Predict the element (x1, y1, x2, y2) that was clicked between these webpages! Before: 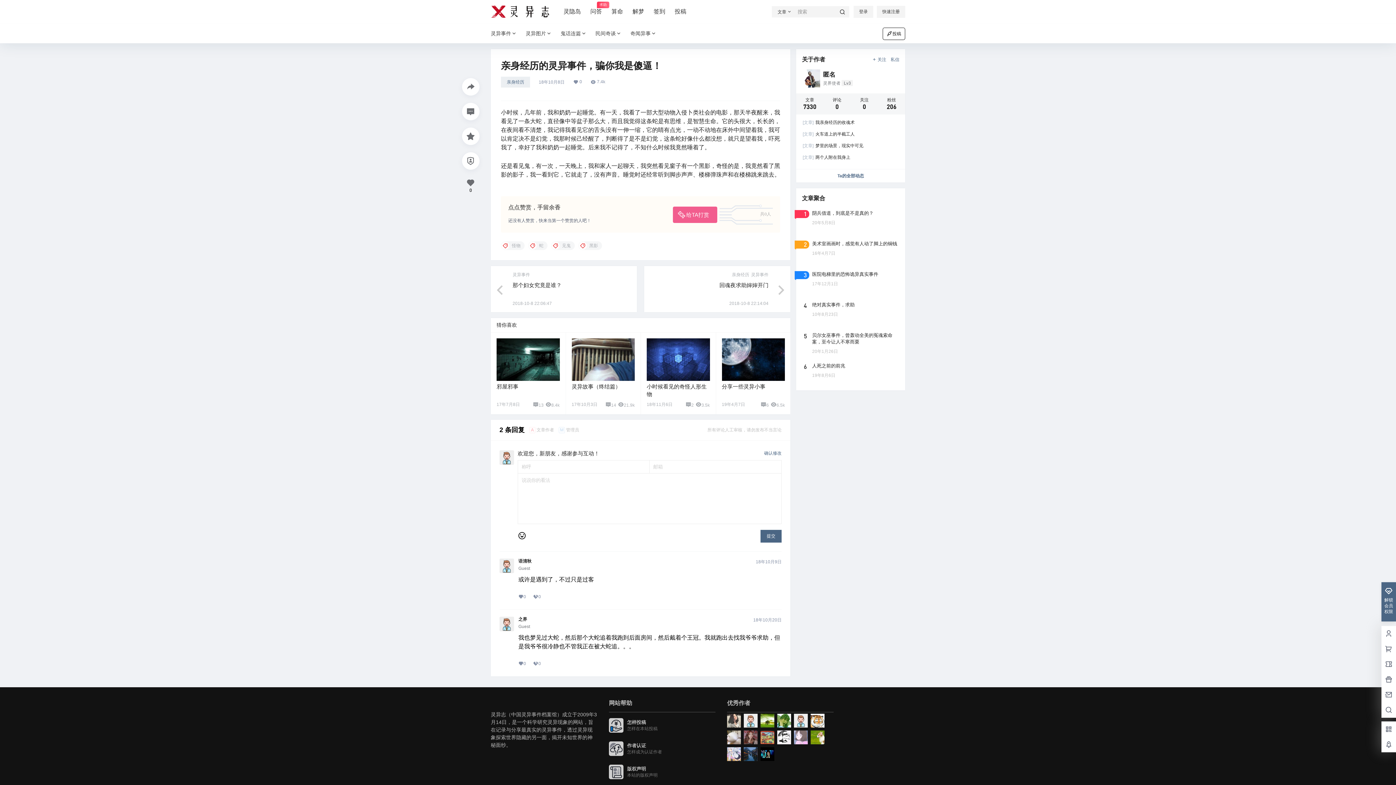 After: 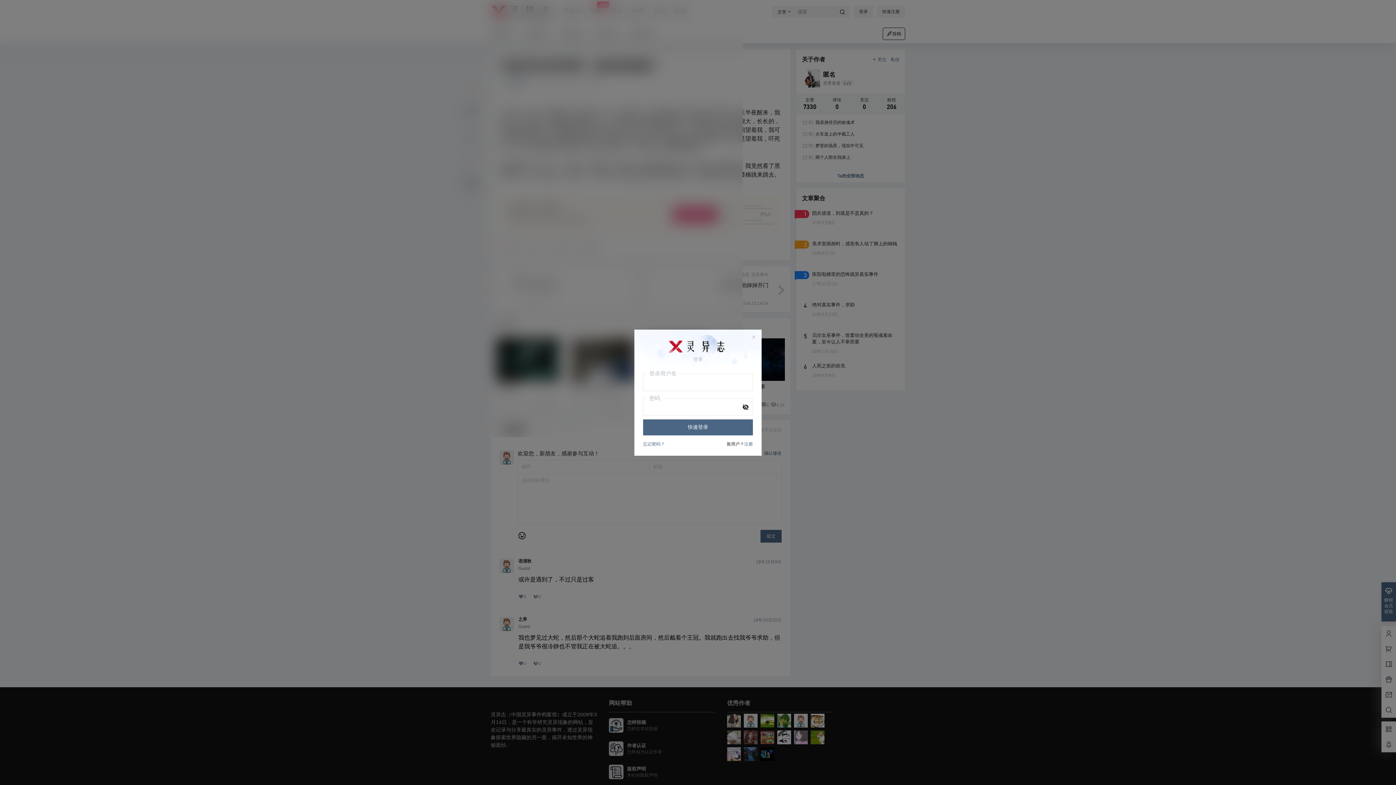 Action: label: 0 bbox: (518, 594, 526, 599)